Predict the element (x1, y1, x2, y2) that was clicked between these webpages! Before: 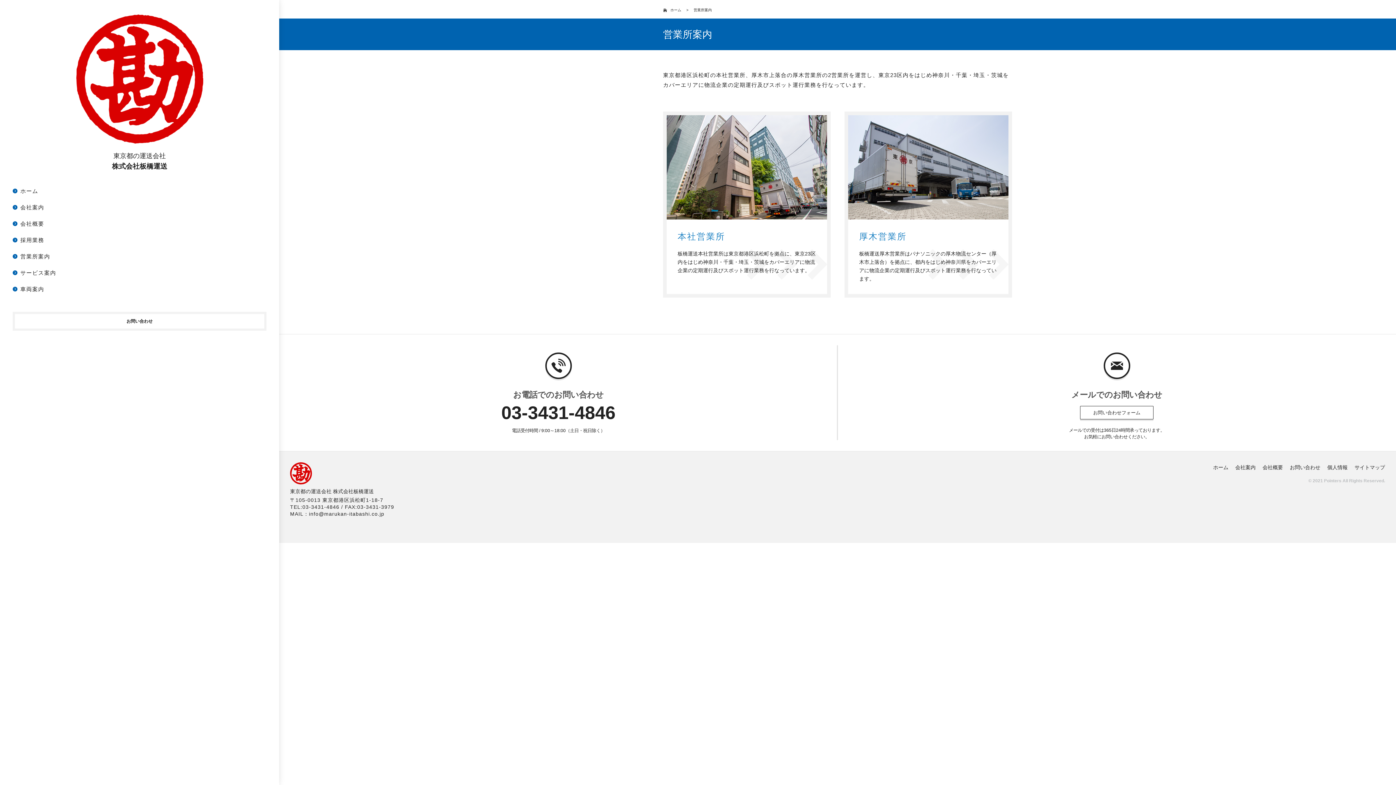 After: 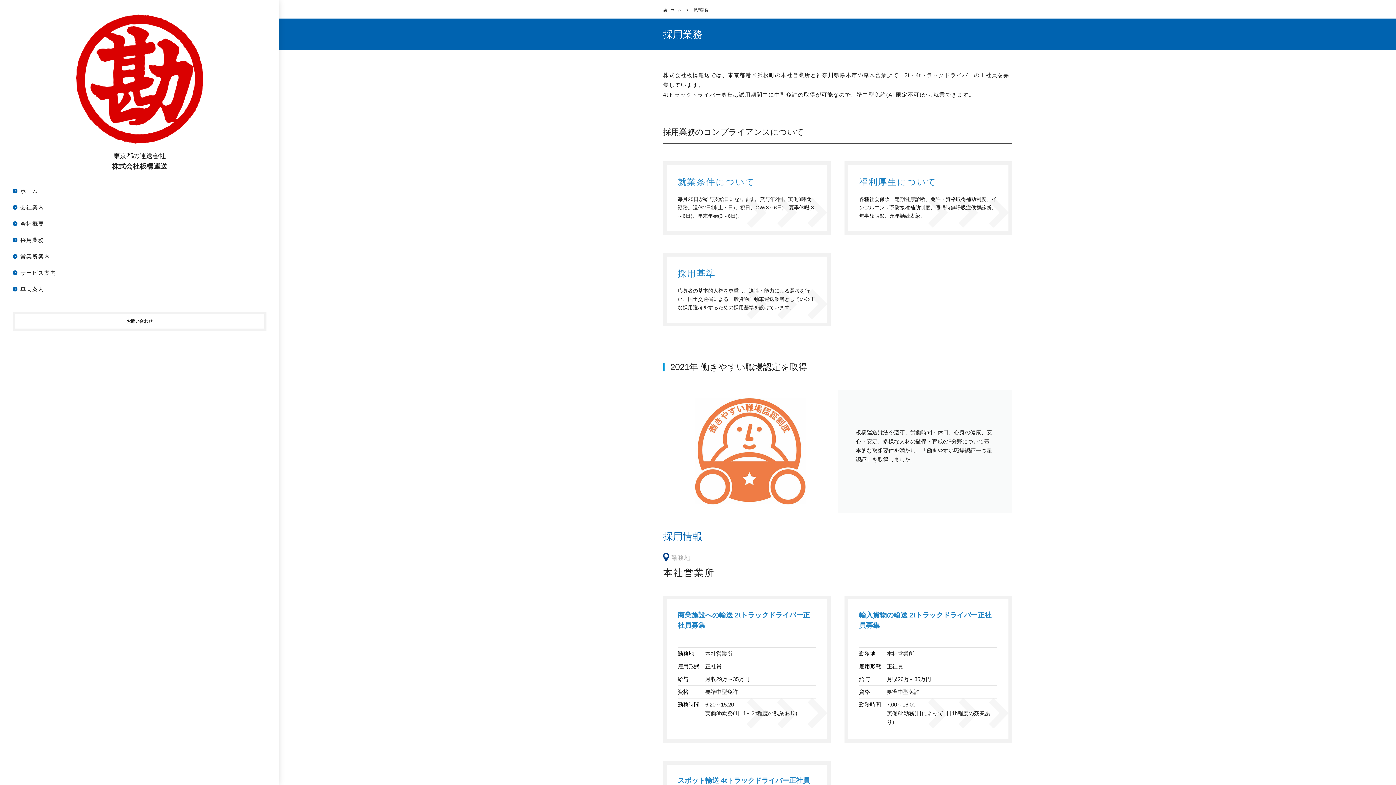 Action: bbox: (12, 232, 266, 248) label: 採用業務